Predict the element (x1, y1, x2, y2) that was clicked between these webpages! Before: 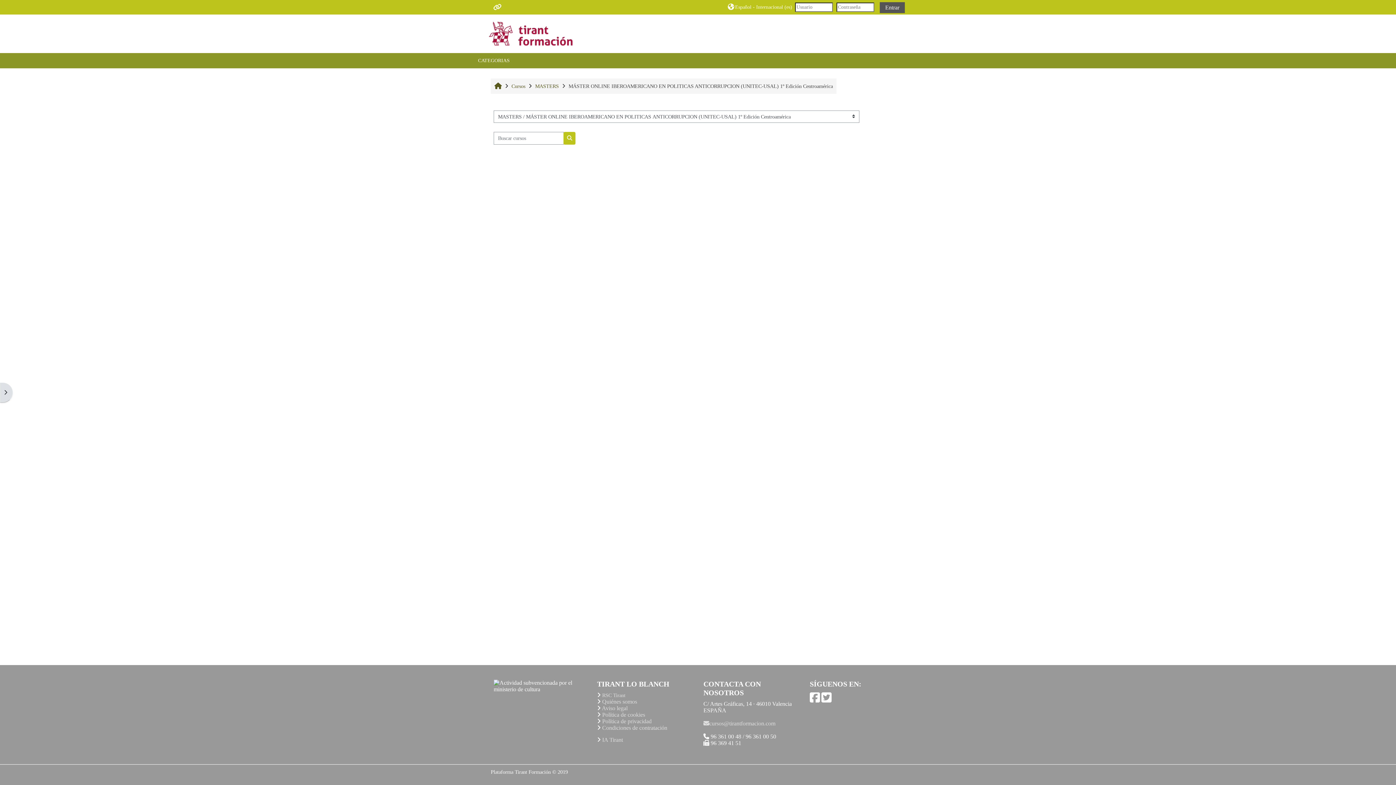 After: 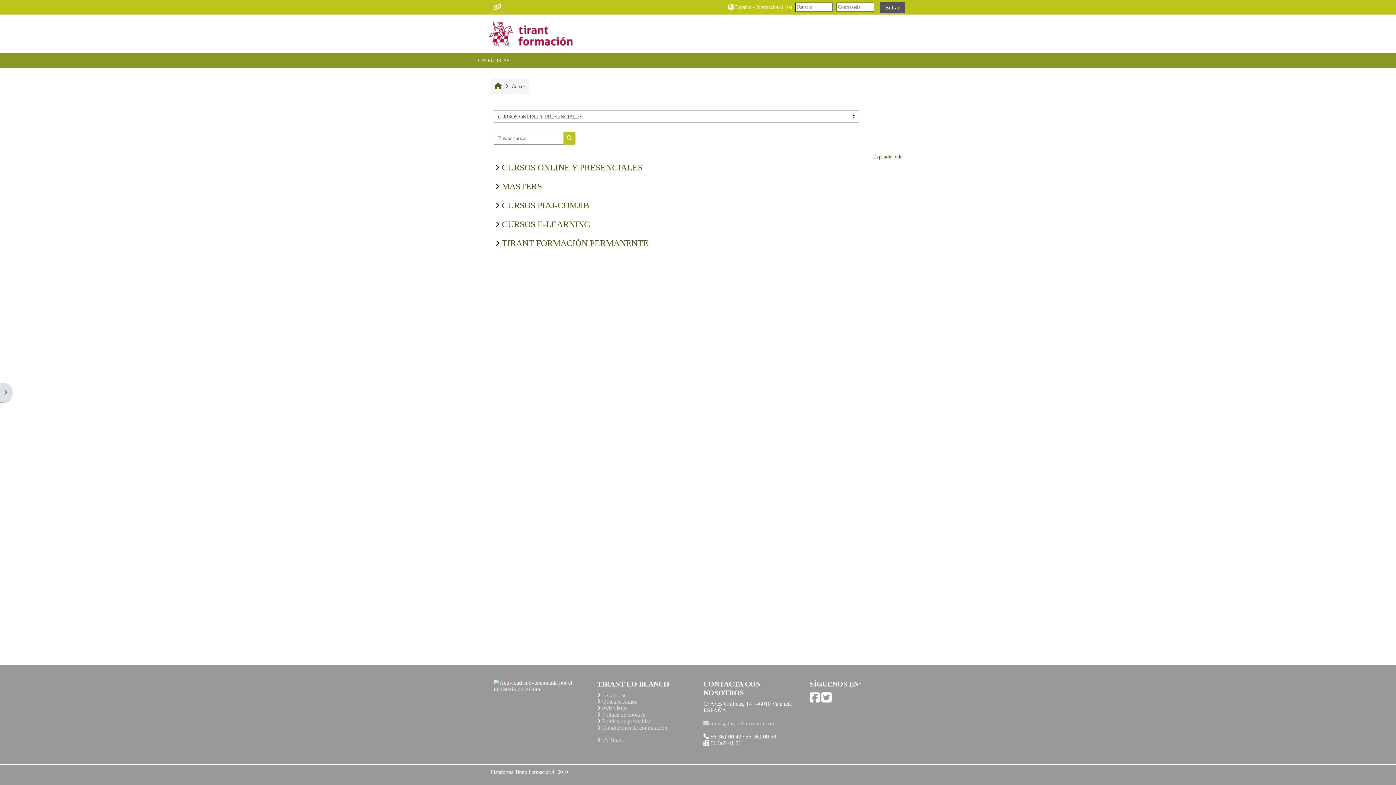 Action: label: Cursos bbox: (511, 83, 525, 89)